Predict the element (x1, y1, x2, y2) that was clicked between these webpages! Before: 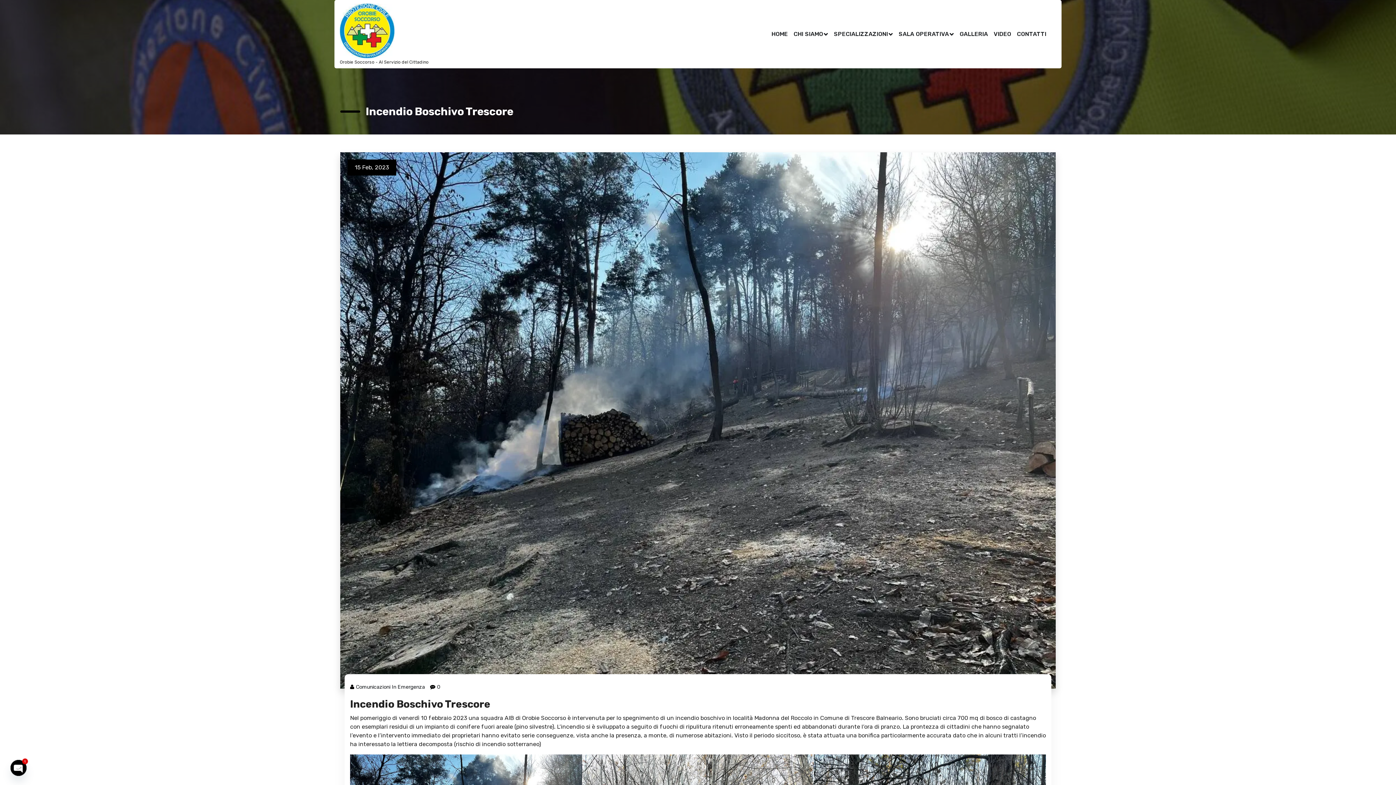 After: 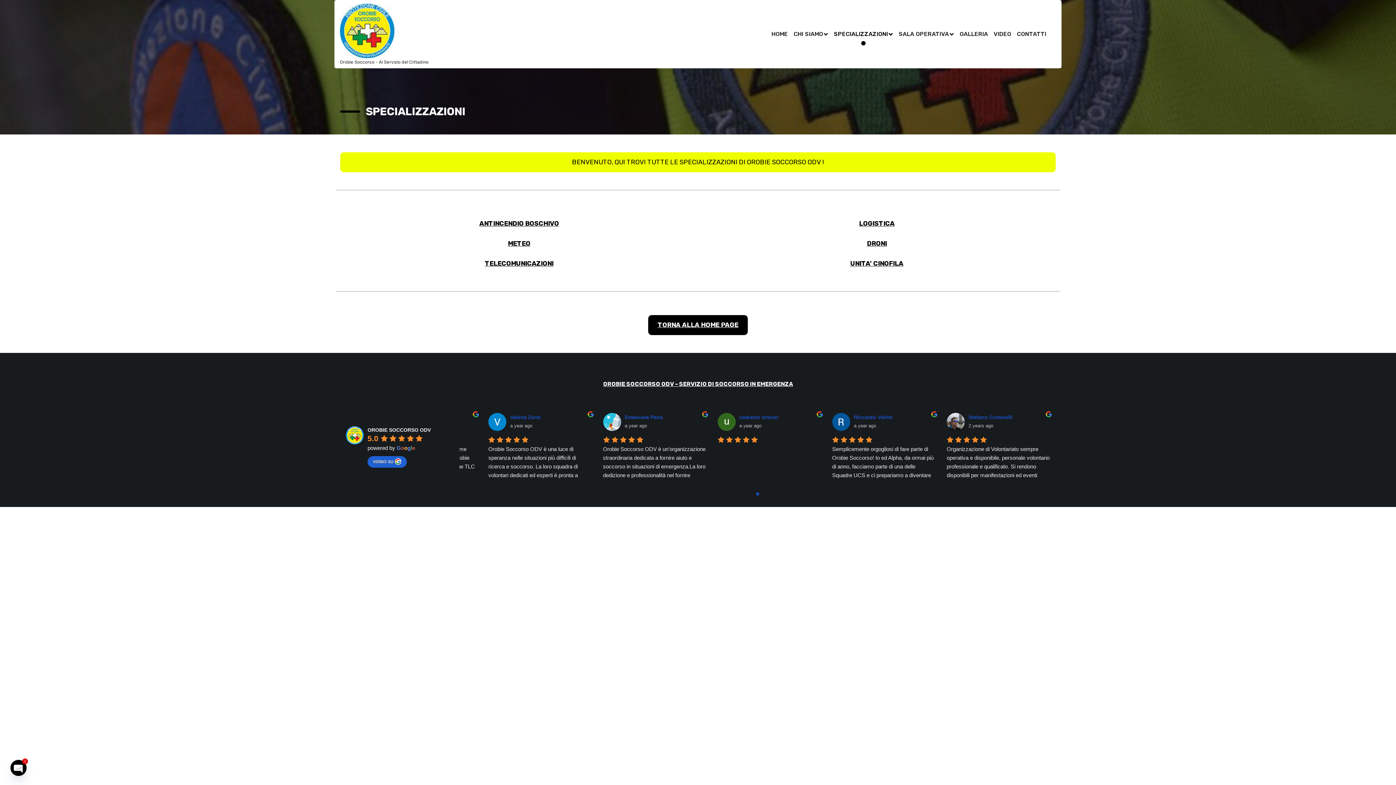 Action: label: SPECIALIZZAZIONI bbox: (831, 17, 896, 50)